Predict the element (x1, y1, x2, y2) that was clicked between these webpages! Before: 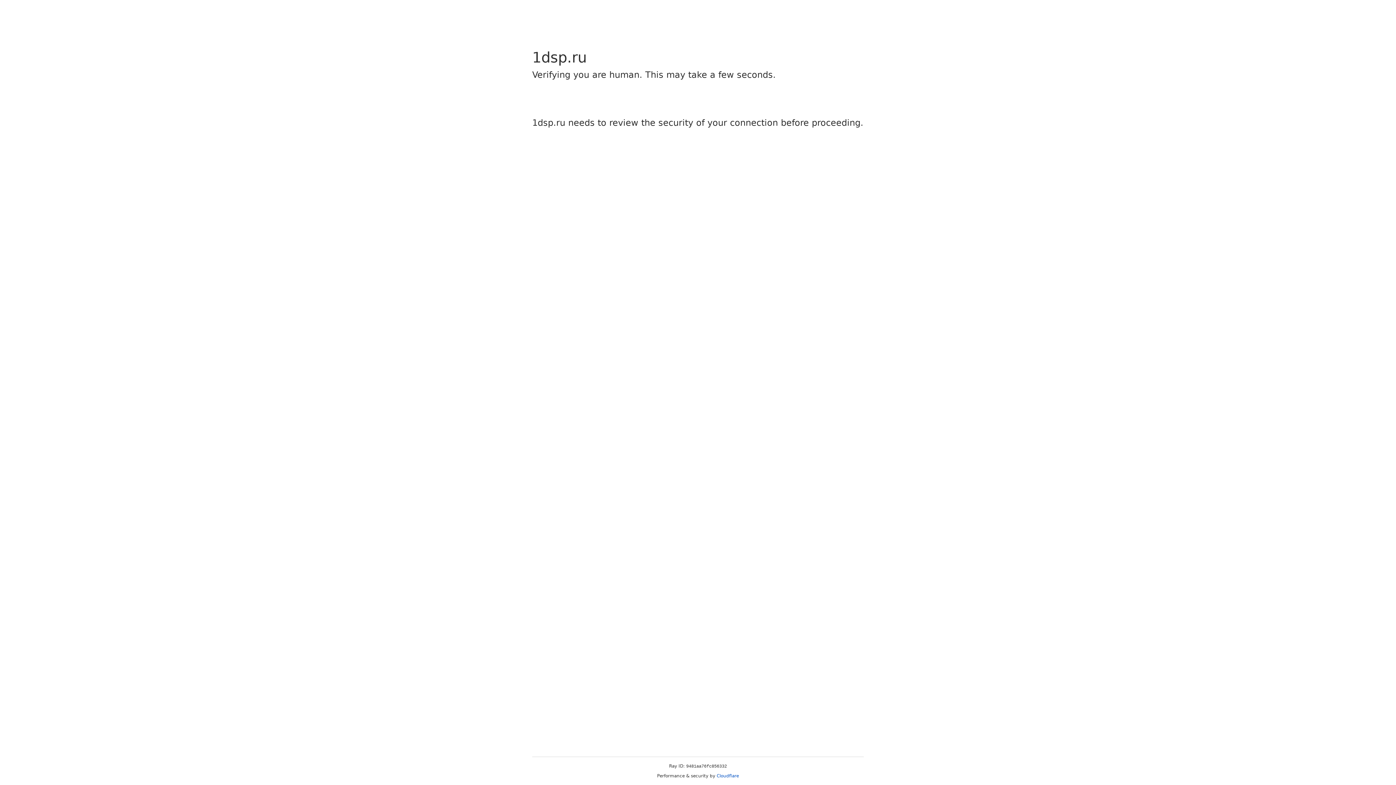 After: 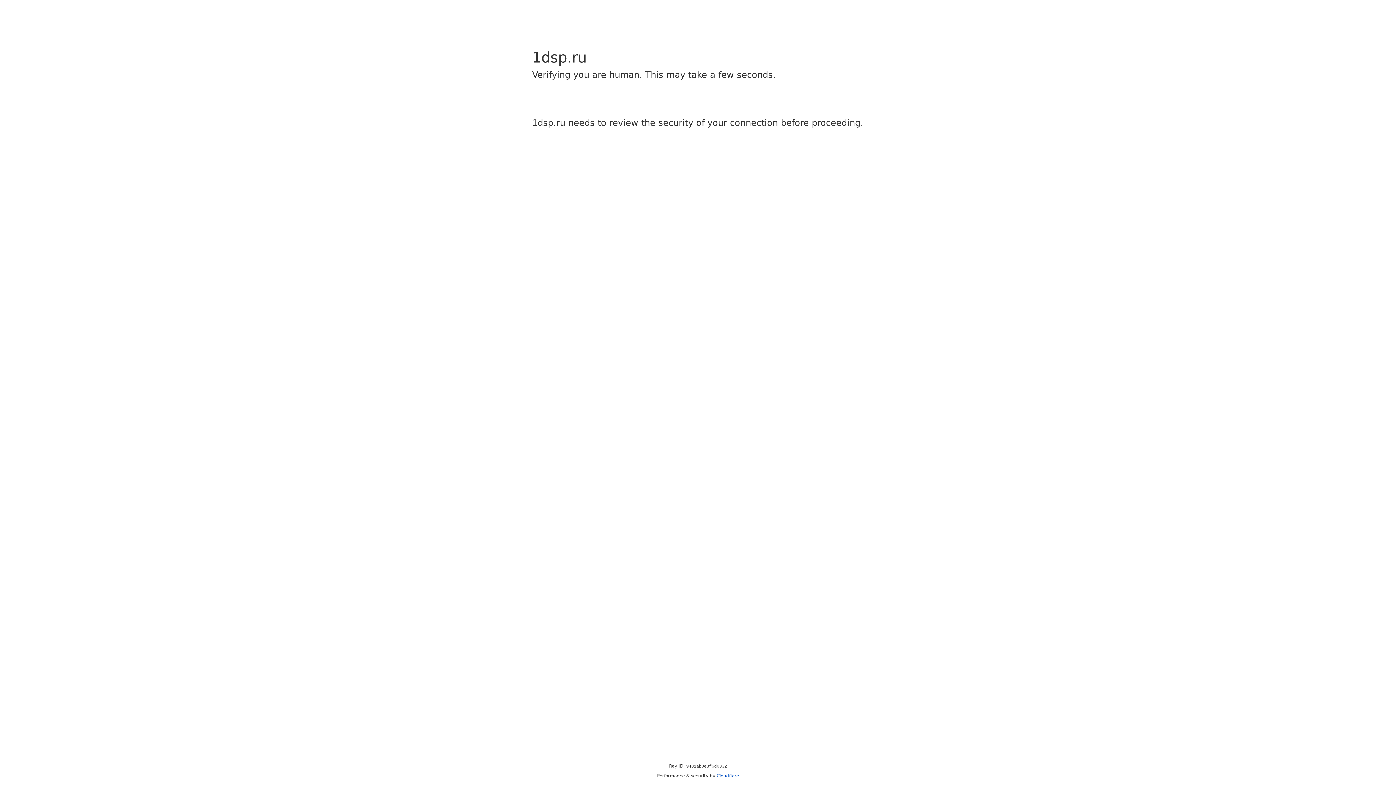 Action: bbox: (716, 773, 739, 778) label: Cloudflare